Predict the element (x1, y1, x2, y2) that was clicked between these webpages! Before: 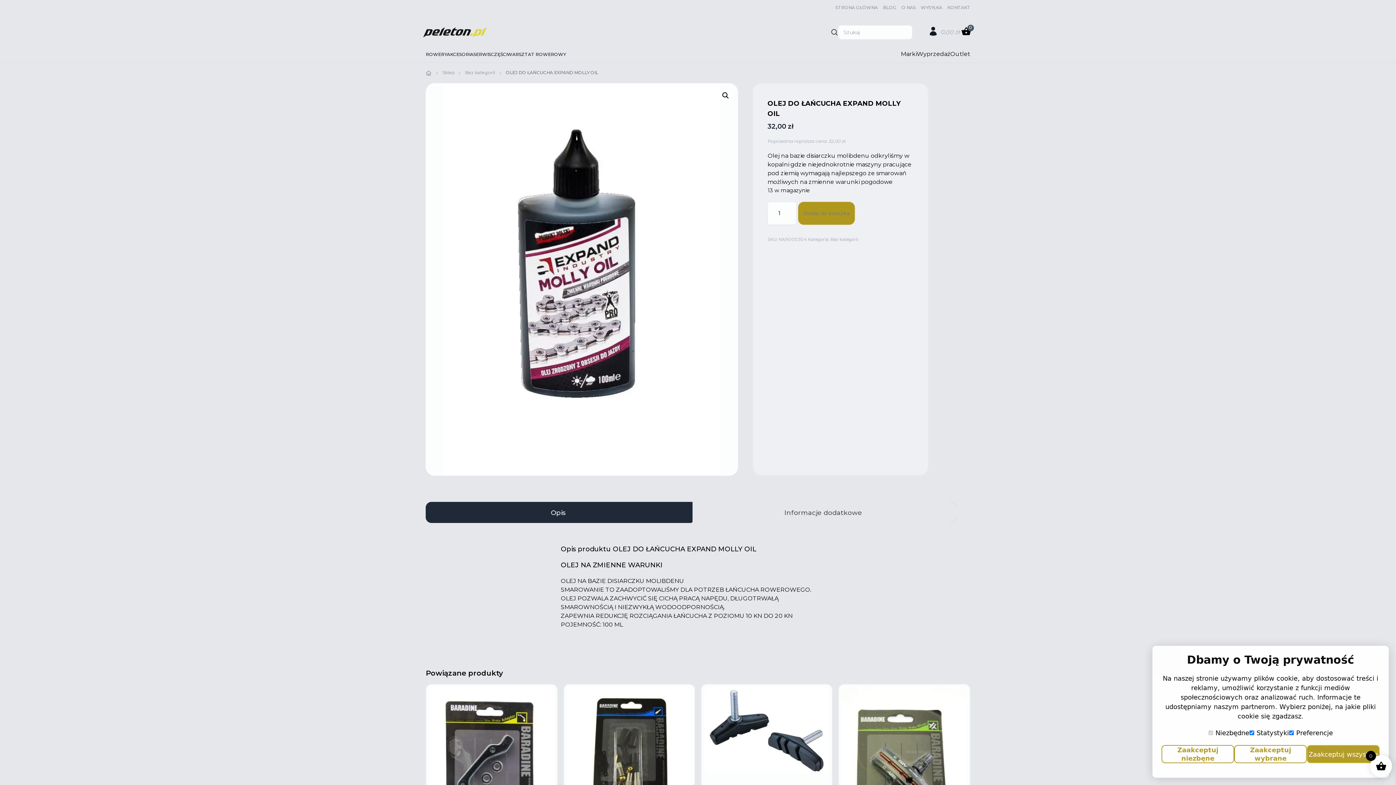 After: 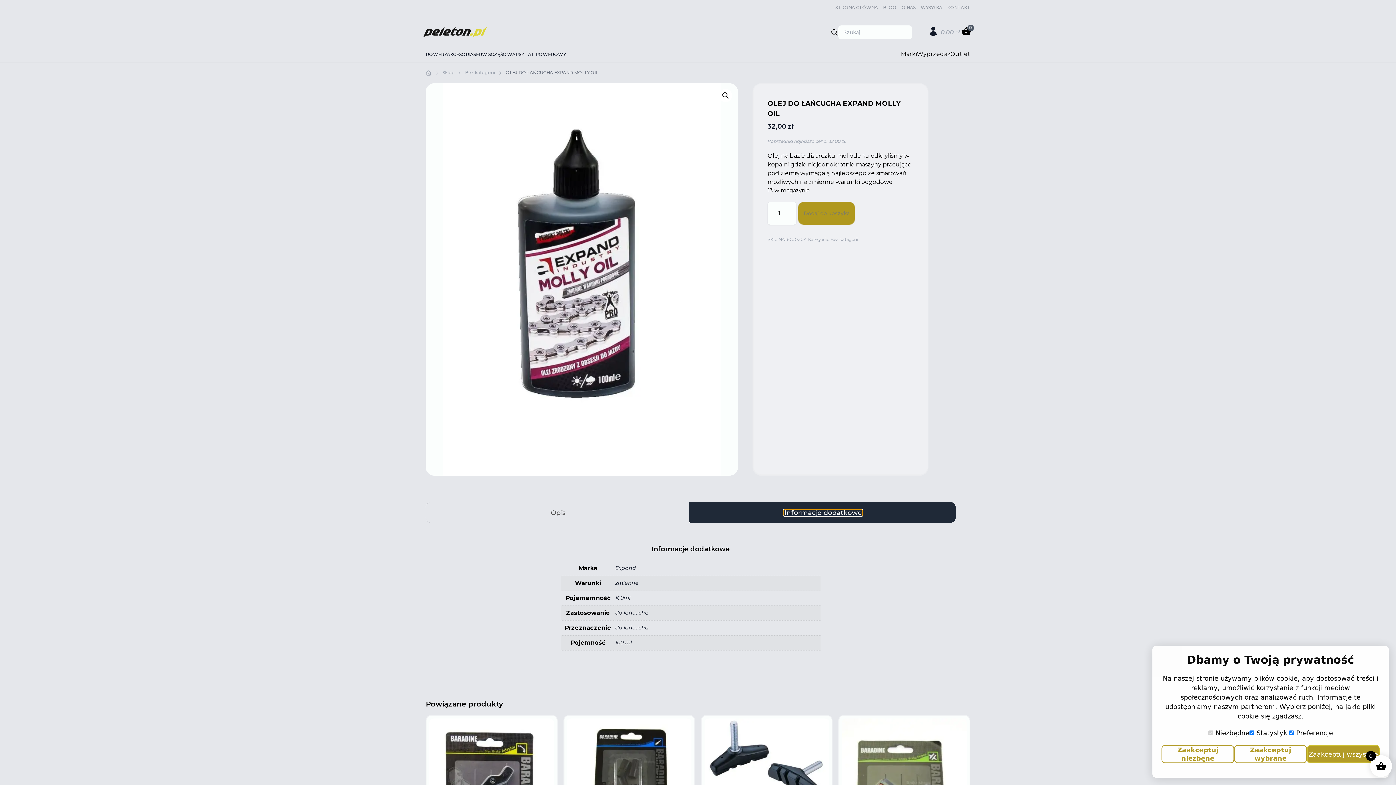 Action: label: Informacje dodatkowe bbox: (784, 510, 862, 516)